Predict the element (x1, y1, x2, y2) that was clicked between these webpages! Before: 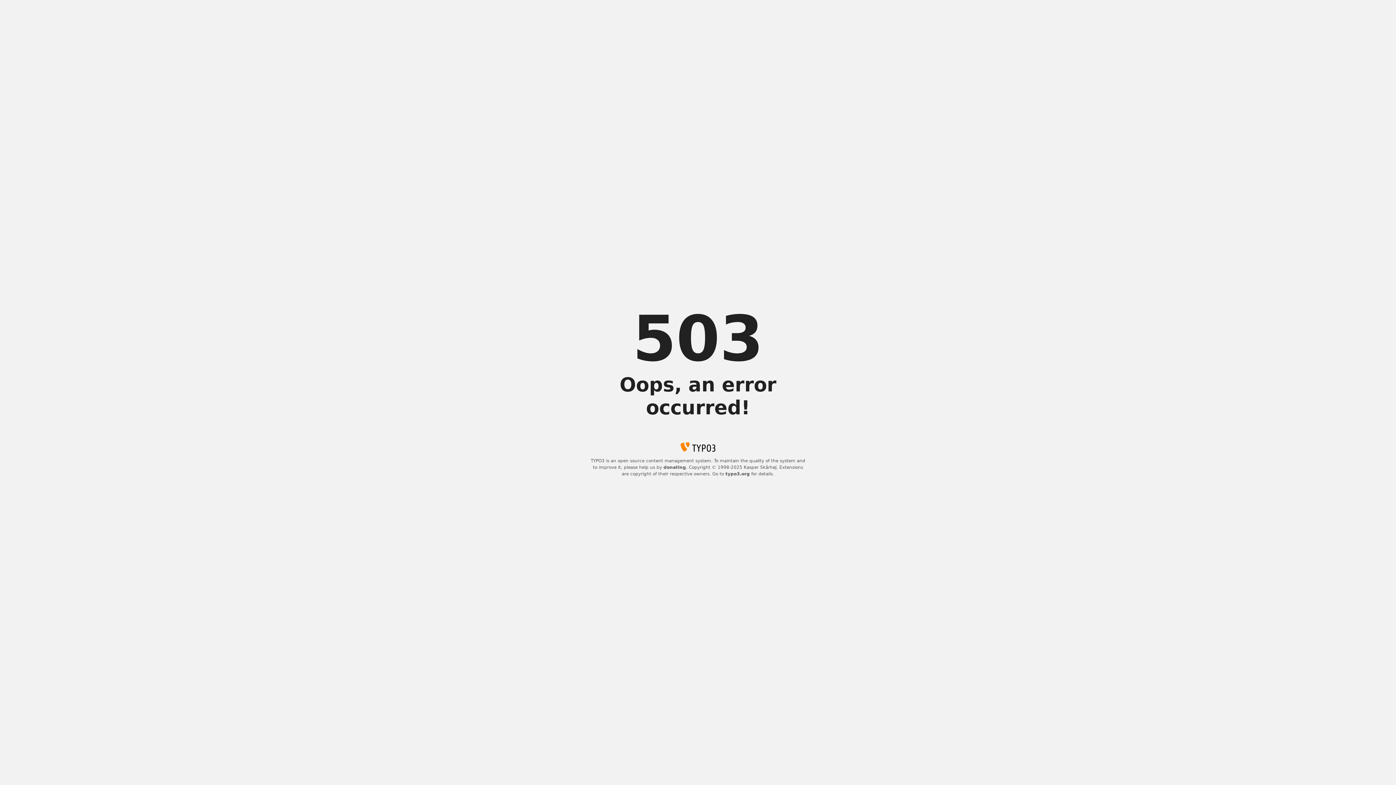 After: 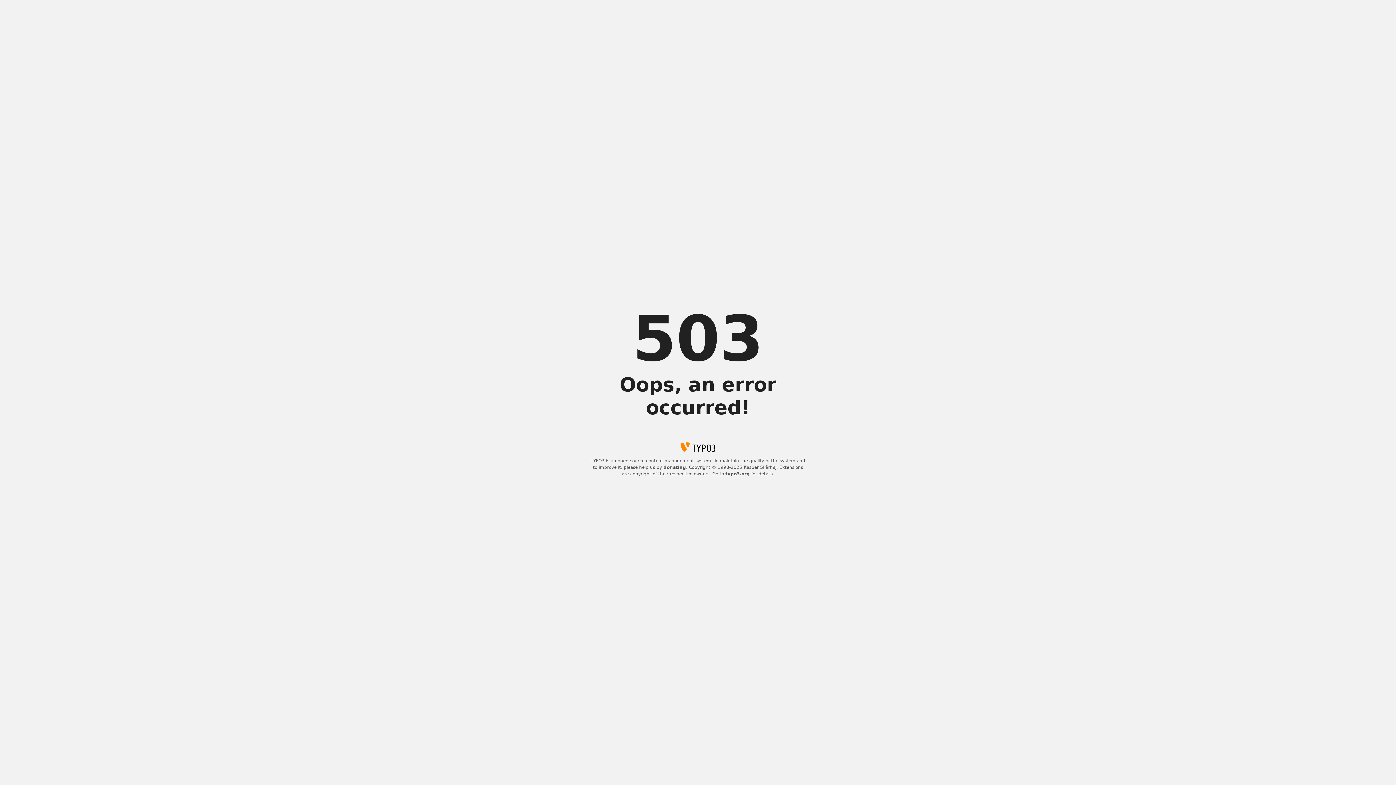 Action: label: typo3.org bbox: (725, 471, 750, 476)